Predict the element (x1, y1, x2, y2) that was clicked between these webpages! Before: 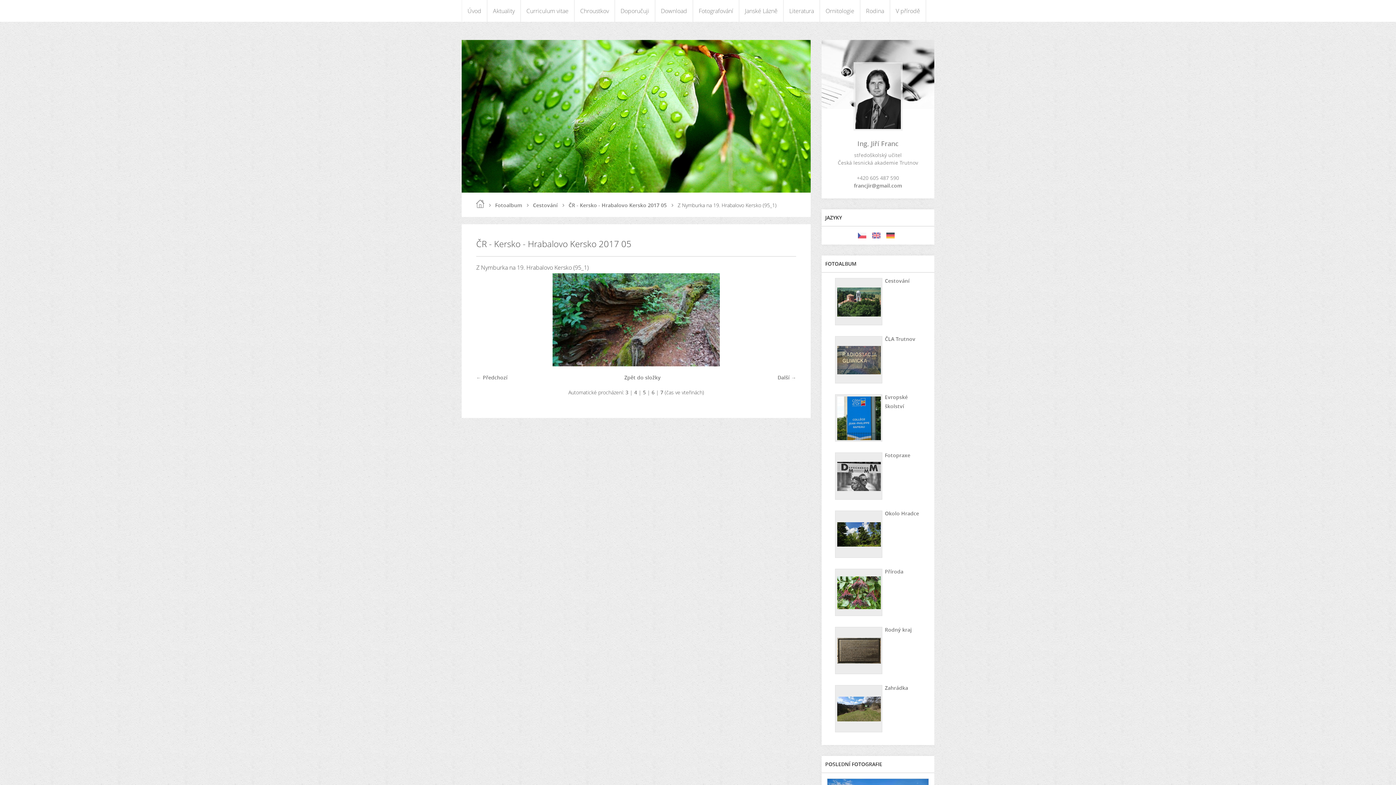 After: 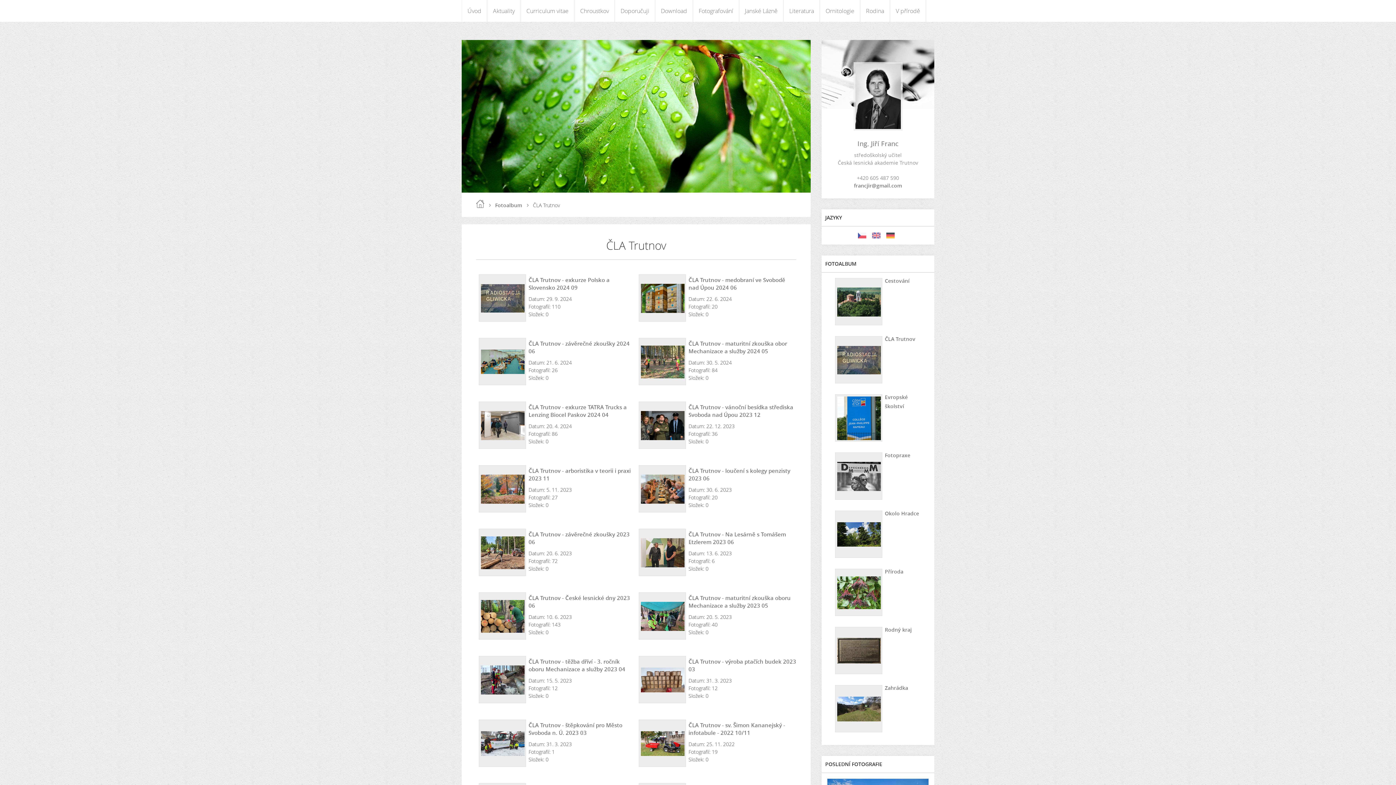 Action: bbox: (835, 336, 882, 383)